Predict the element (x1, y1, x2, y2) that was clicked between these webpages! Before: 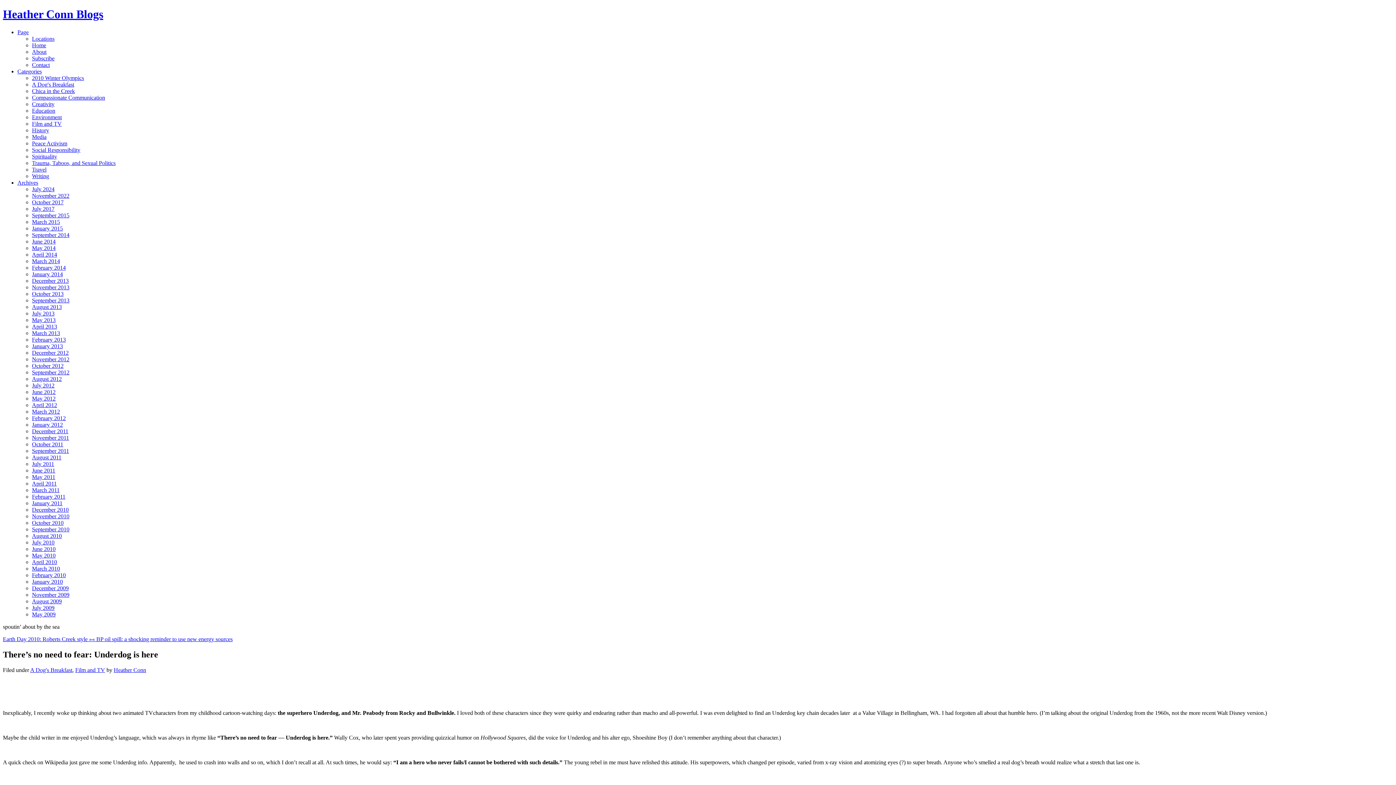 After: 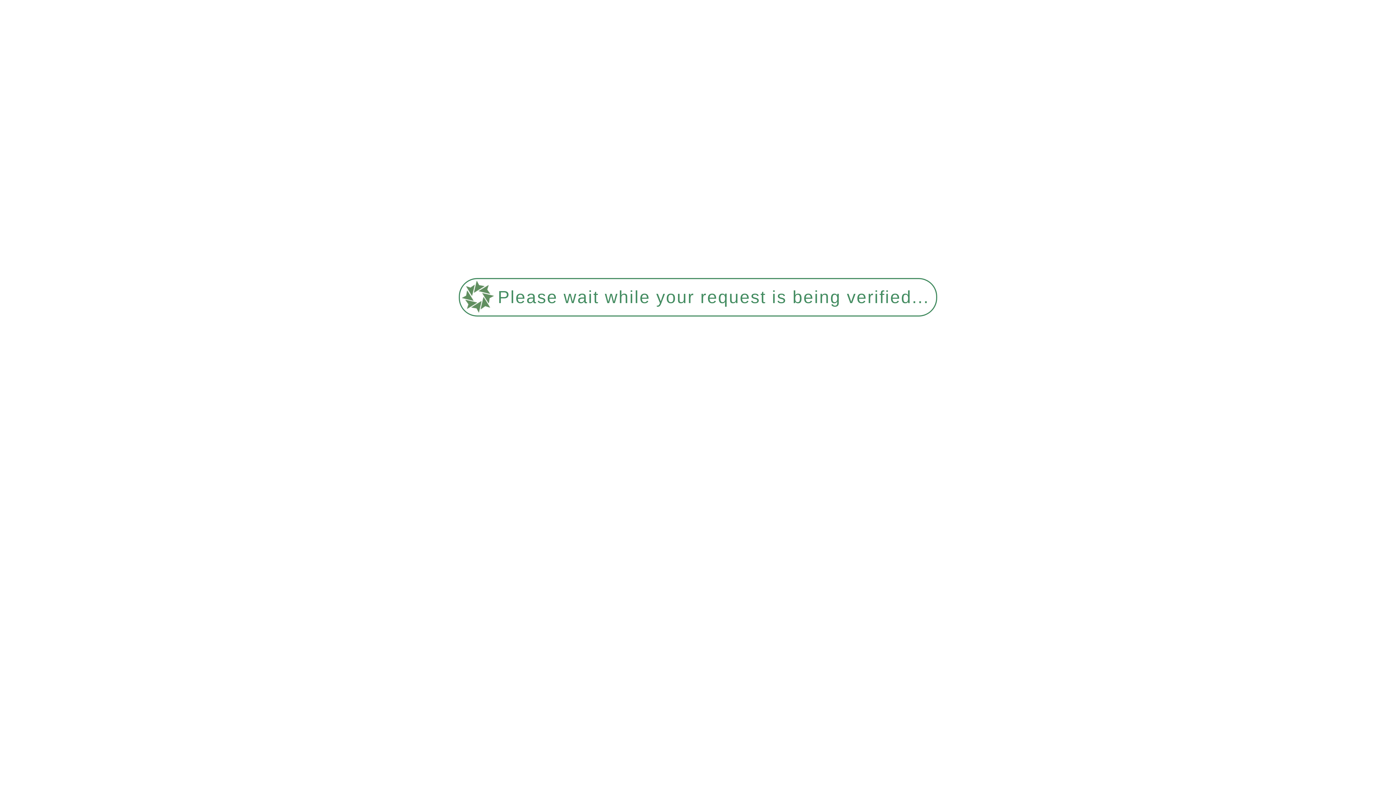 Action: bbox: (32, 598, 61, 604) label: August 2009